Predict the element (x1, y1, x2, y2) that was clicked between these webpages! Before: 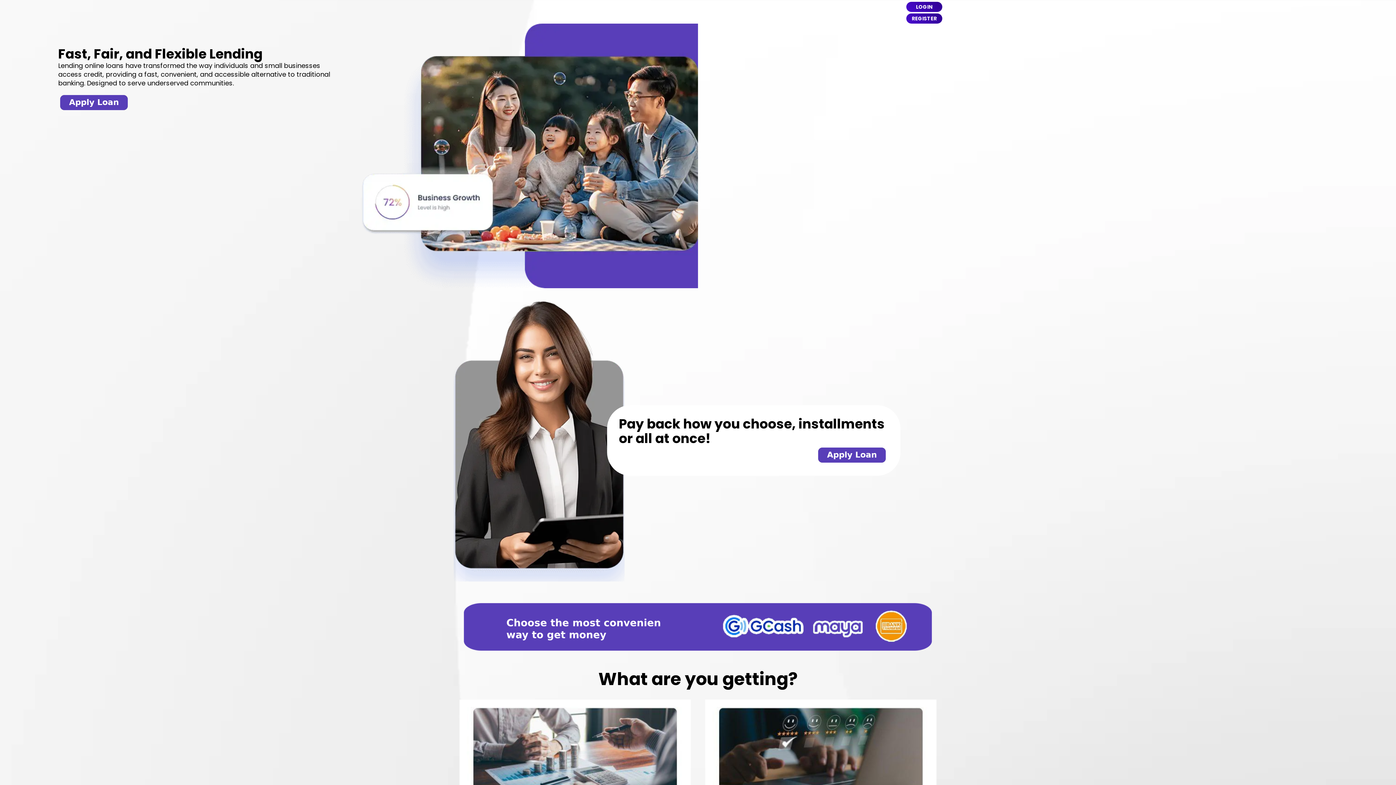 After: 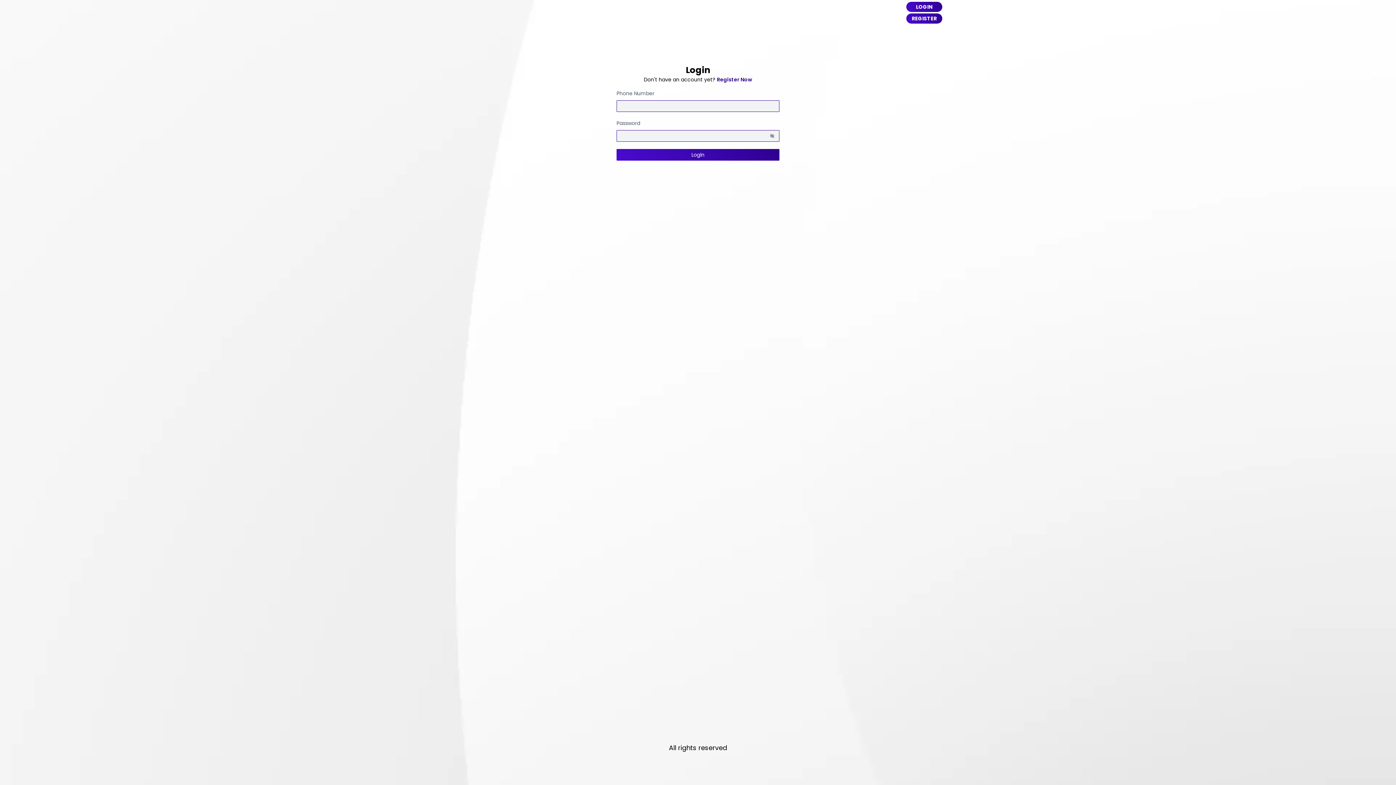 Action: bbox: (906, 1, 942, 12) label: LOGIN